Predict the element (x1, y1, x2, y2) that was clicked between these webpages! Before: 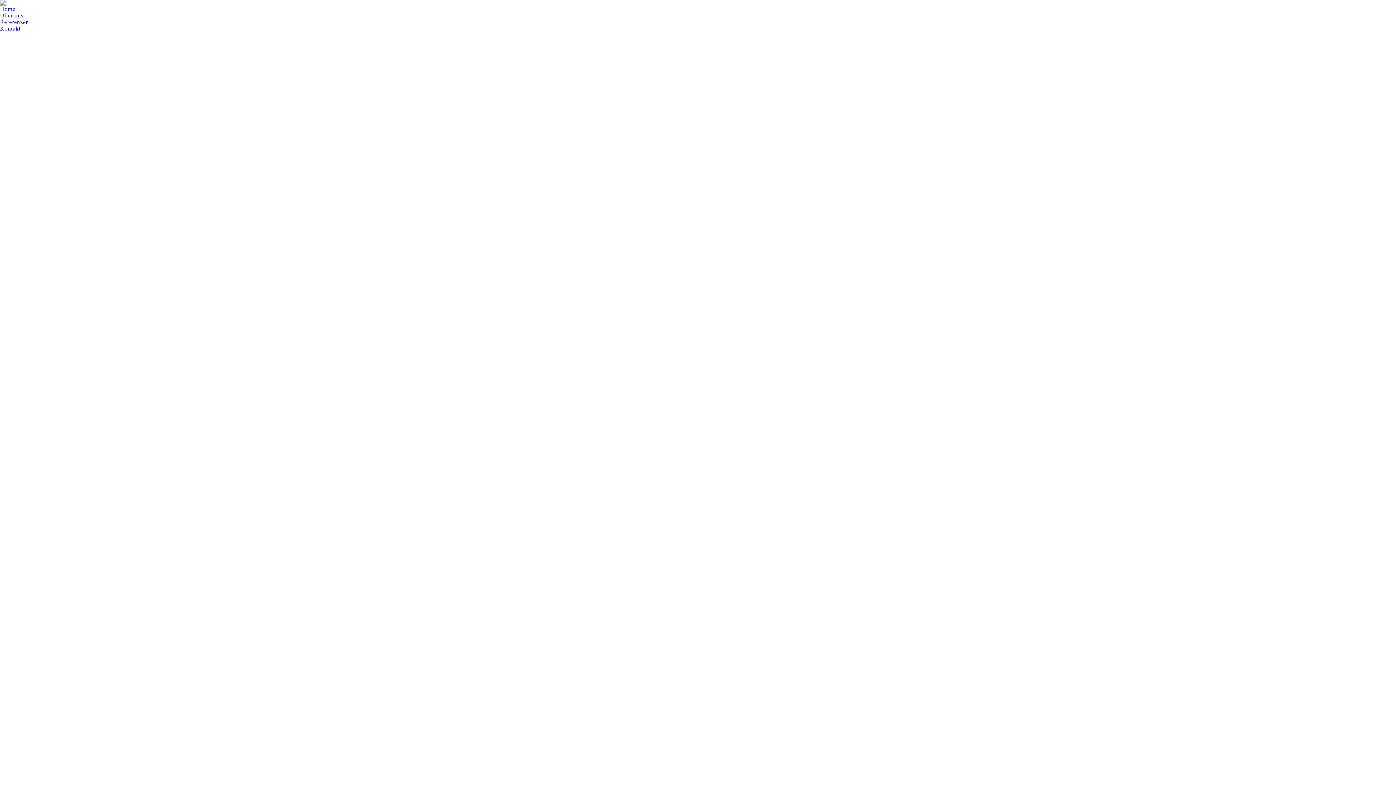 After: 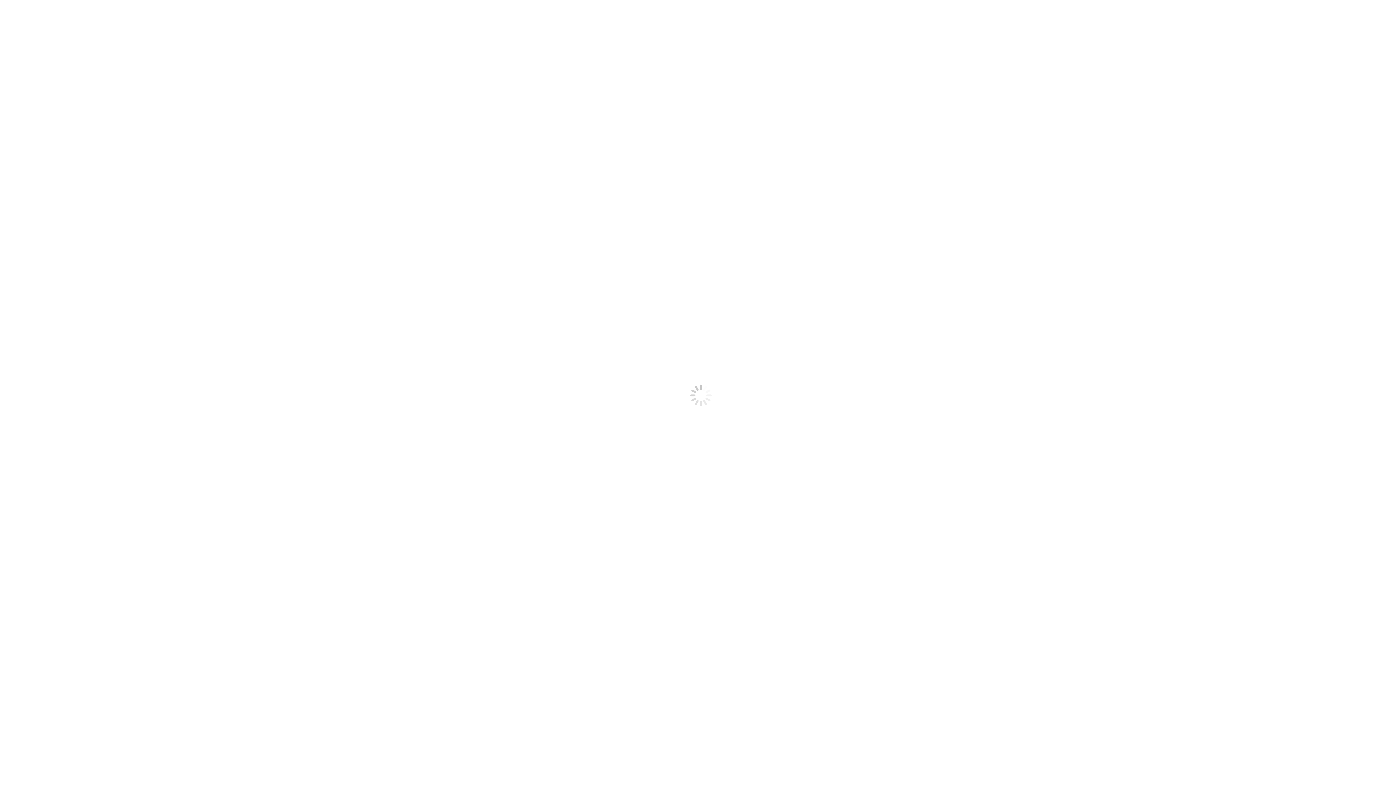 Action: bbox: (0, 5, 15, 12) label: Home